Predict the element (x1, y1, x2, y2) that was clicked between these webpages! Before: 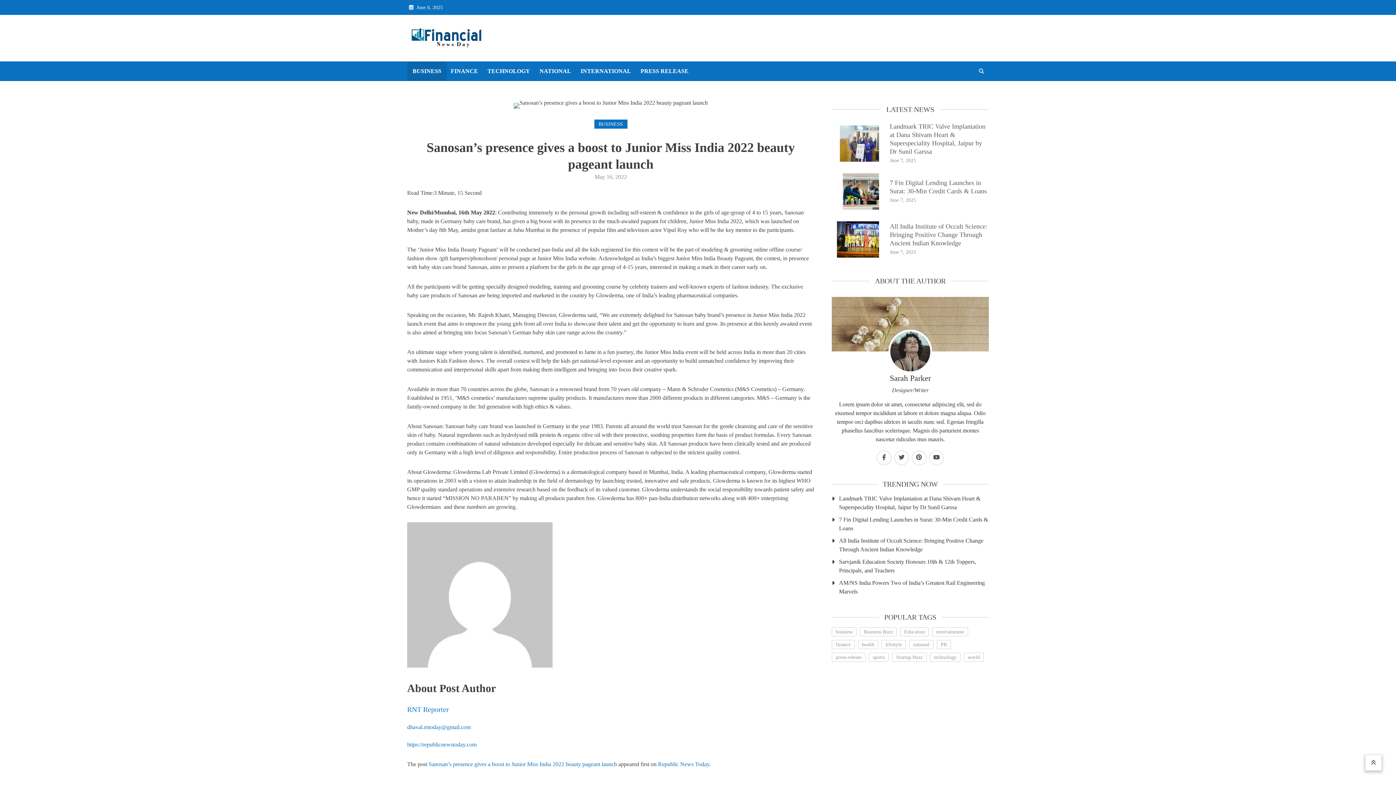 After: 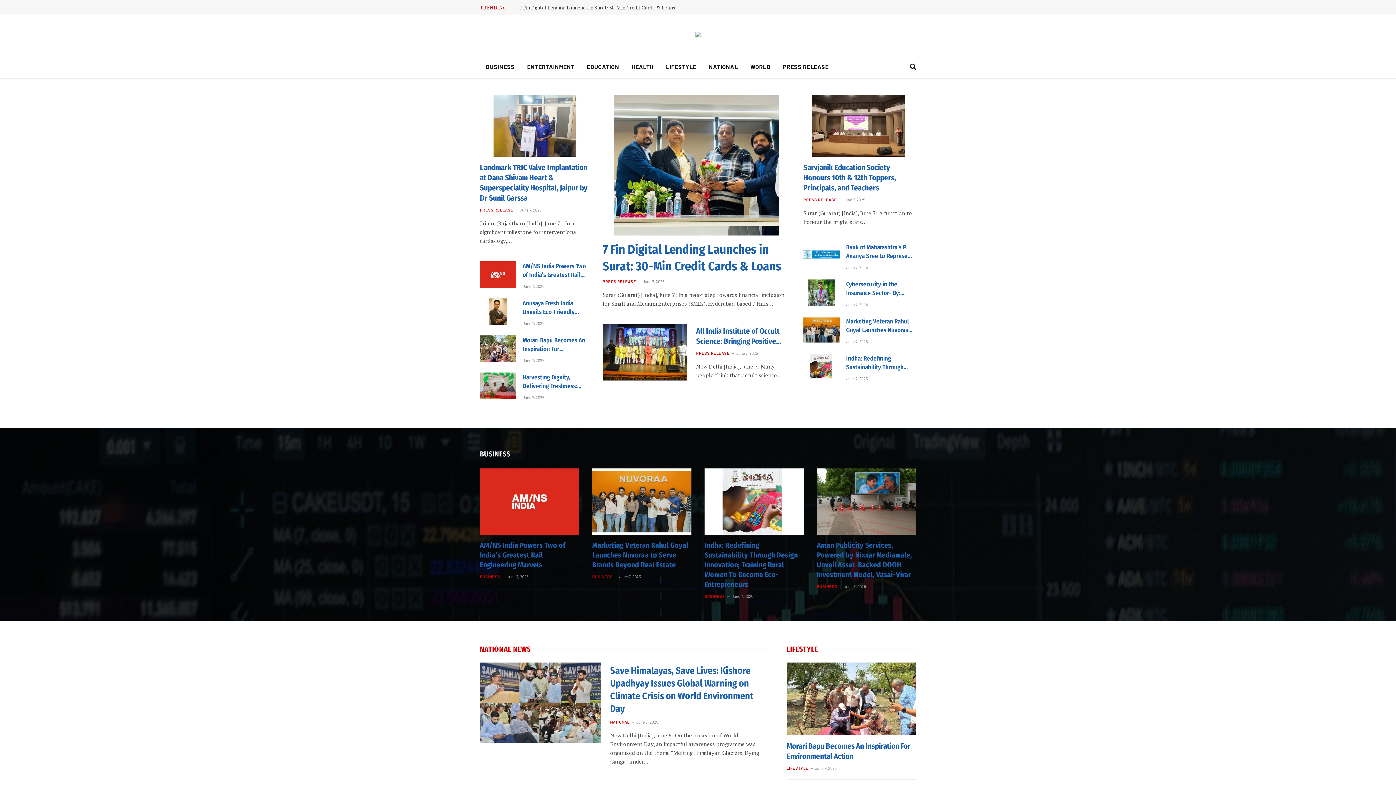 Action: label: Sanosan’s presence gives a boost to Junior Miss India 2022 beauty pageant launch bbox: (428, 761, 617, 767)